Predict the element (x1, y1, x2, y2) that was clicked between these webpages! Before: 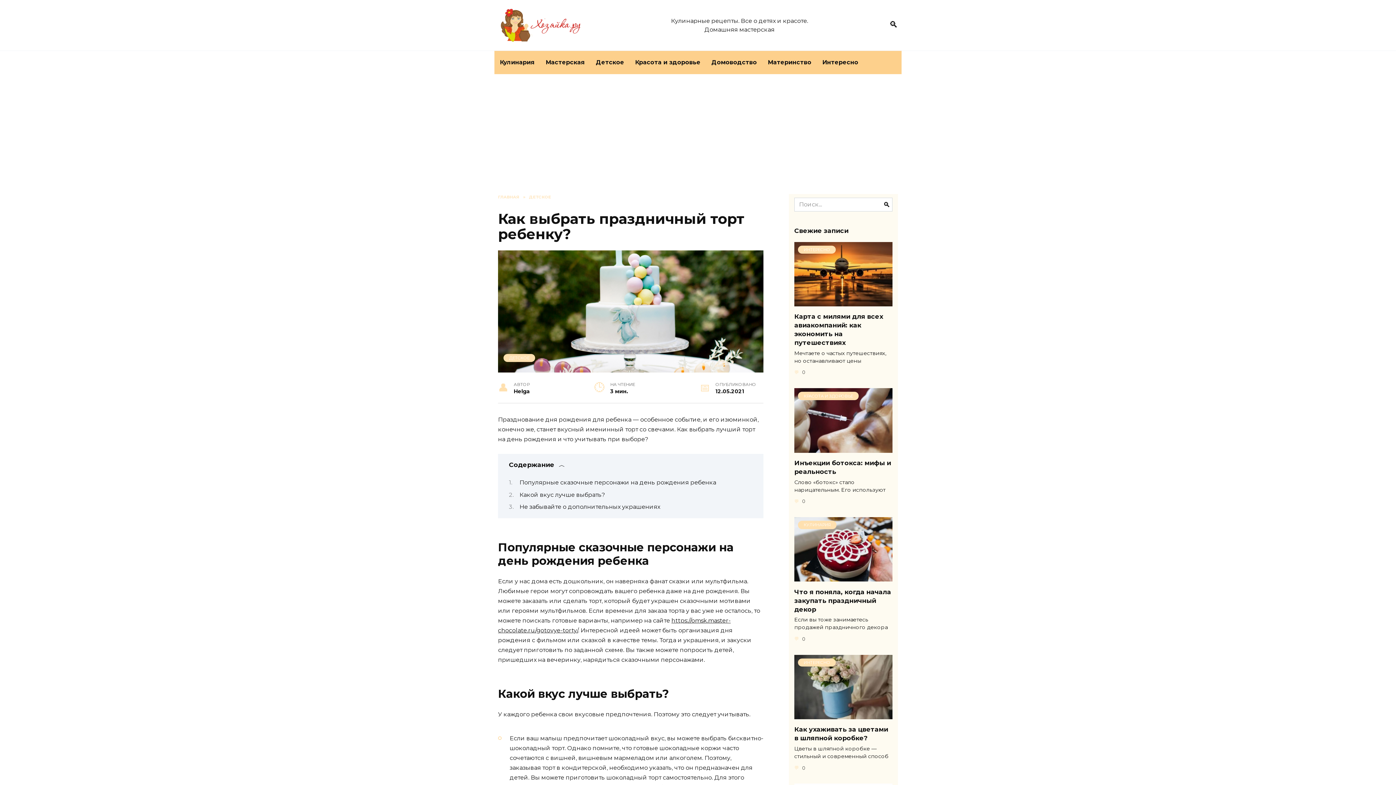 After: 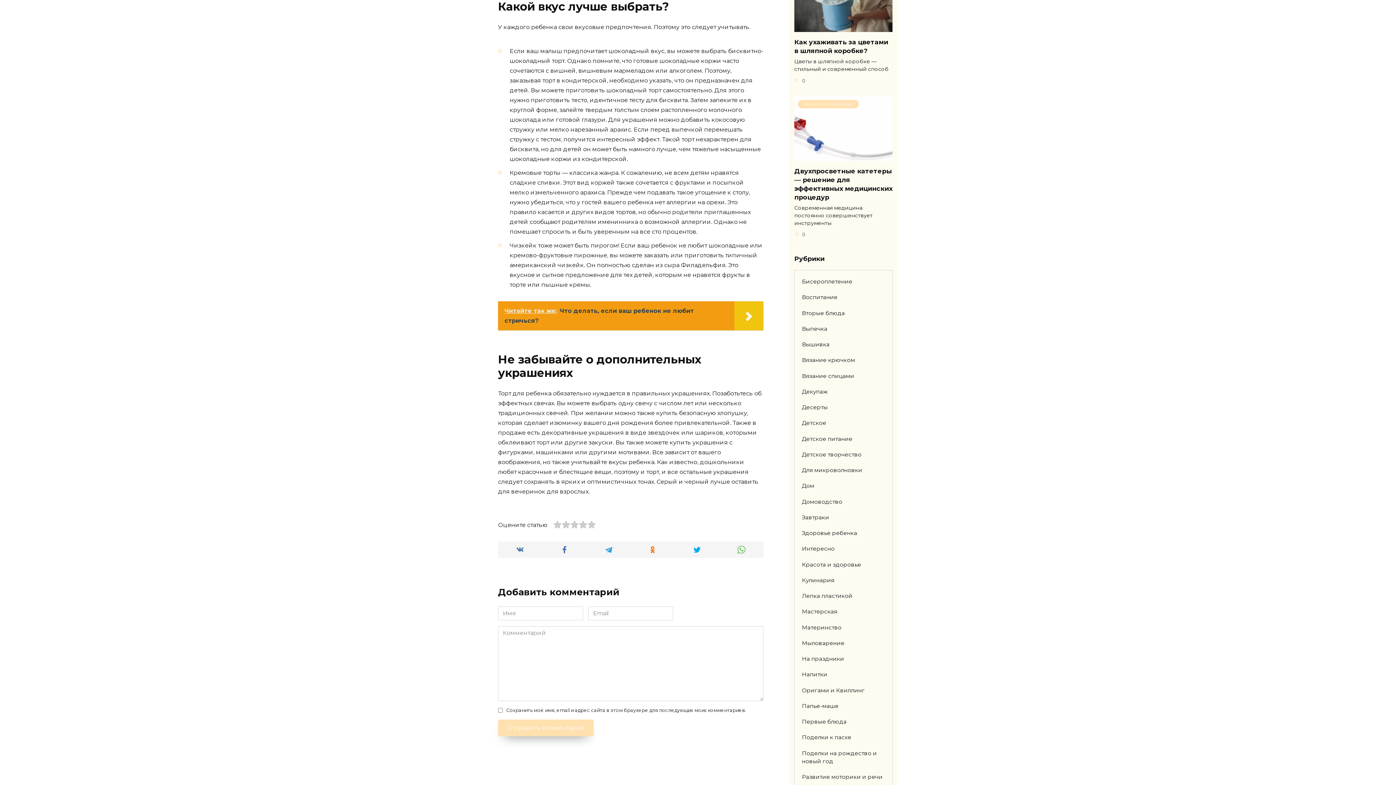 Action: bbox: (519, 491, 605, 498) label: Какой вкус лучше выбрать?